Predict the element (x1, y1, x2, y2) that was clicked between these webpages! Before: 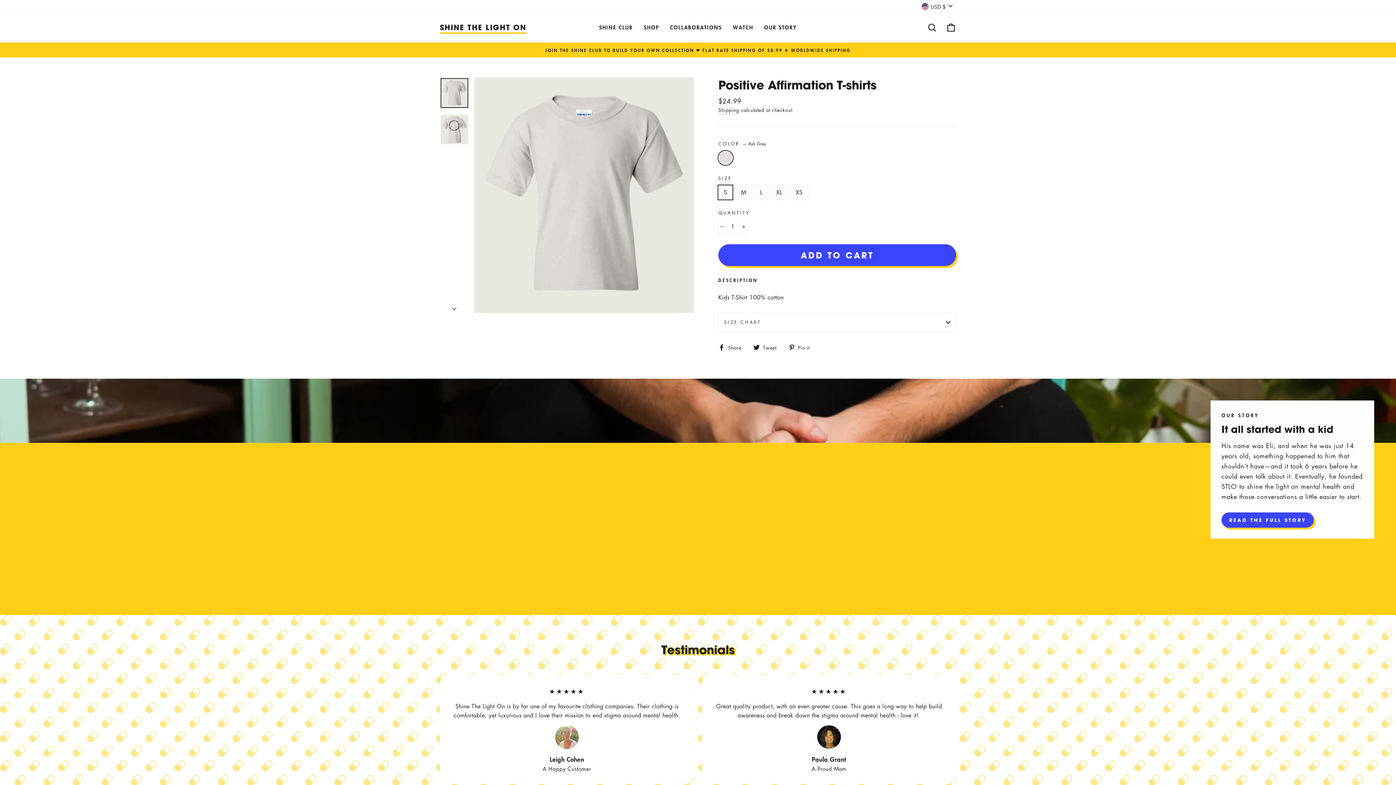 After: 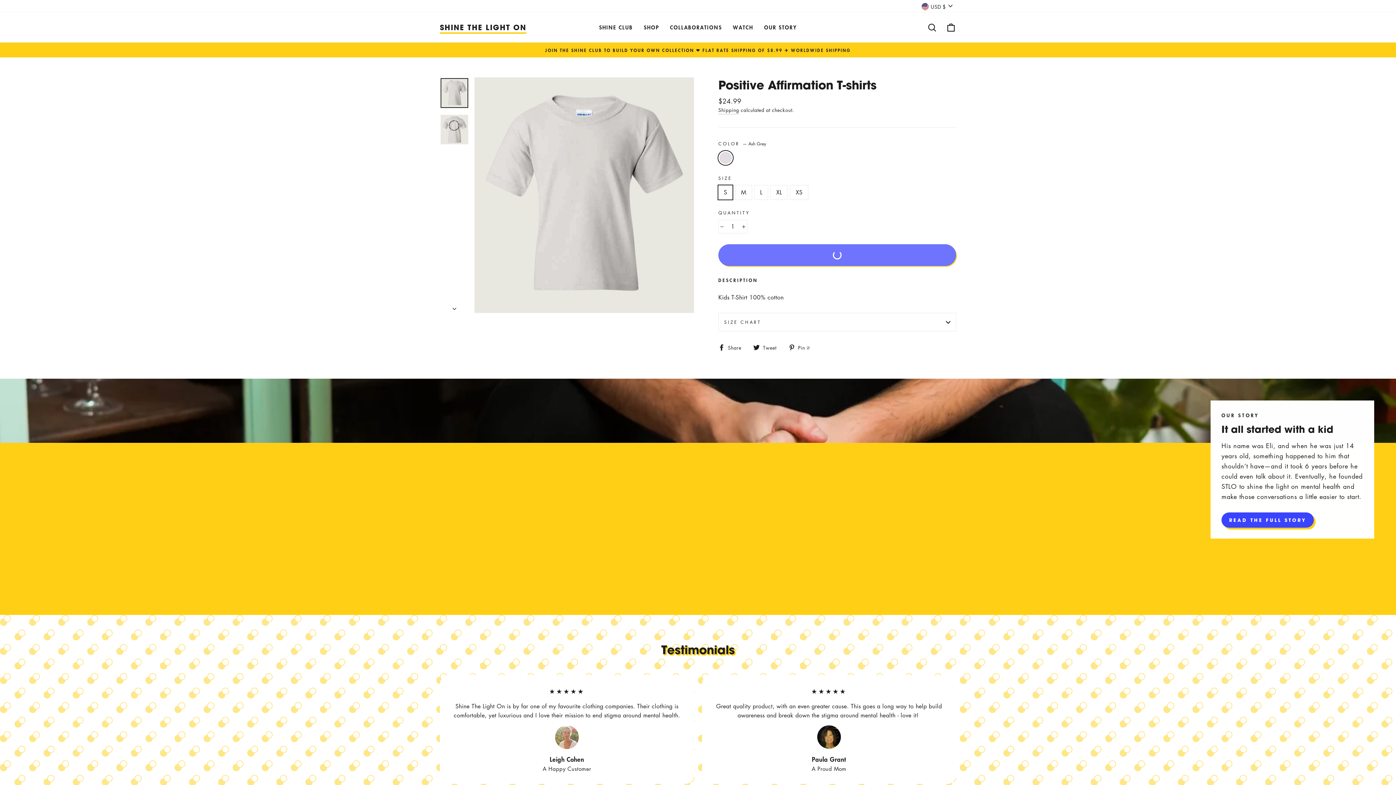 Action: label: ADD TO CART bbox: (718, 244, 956, 266)